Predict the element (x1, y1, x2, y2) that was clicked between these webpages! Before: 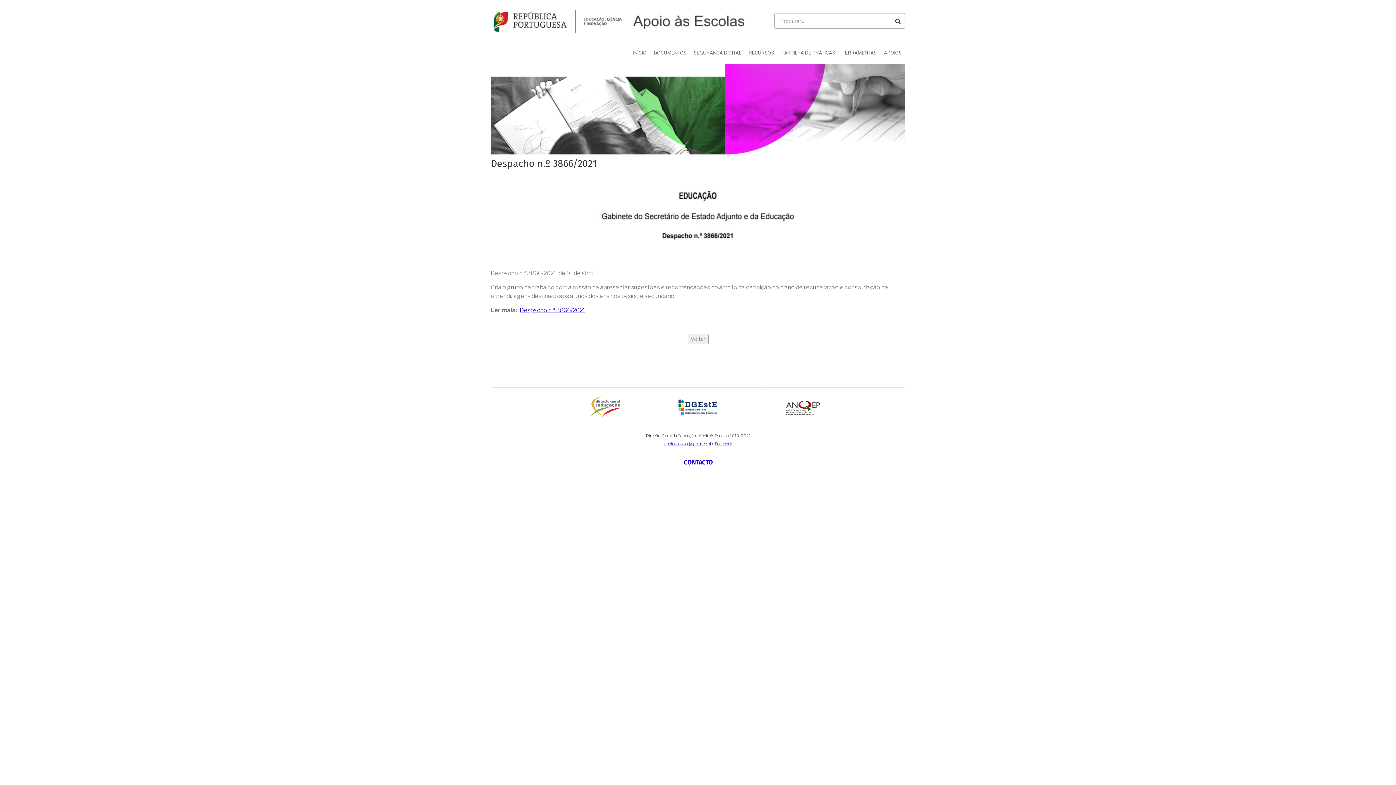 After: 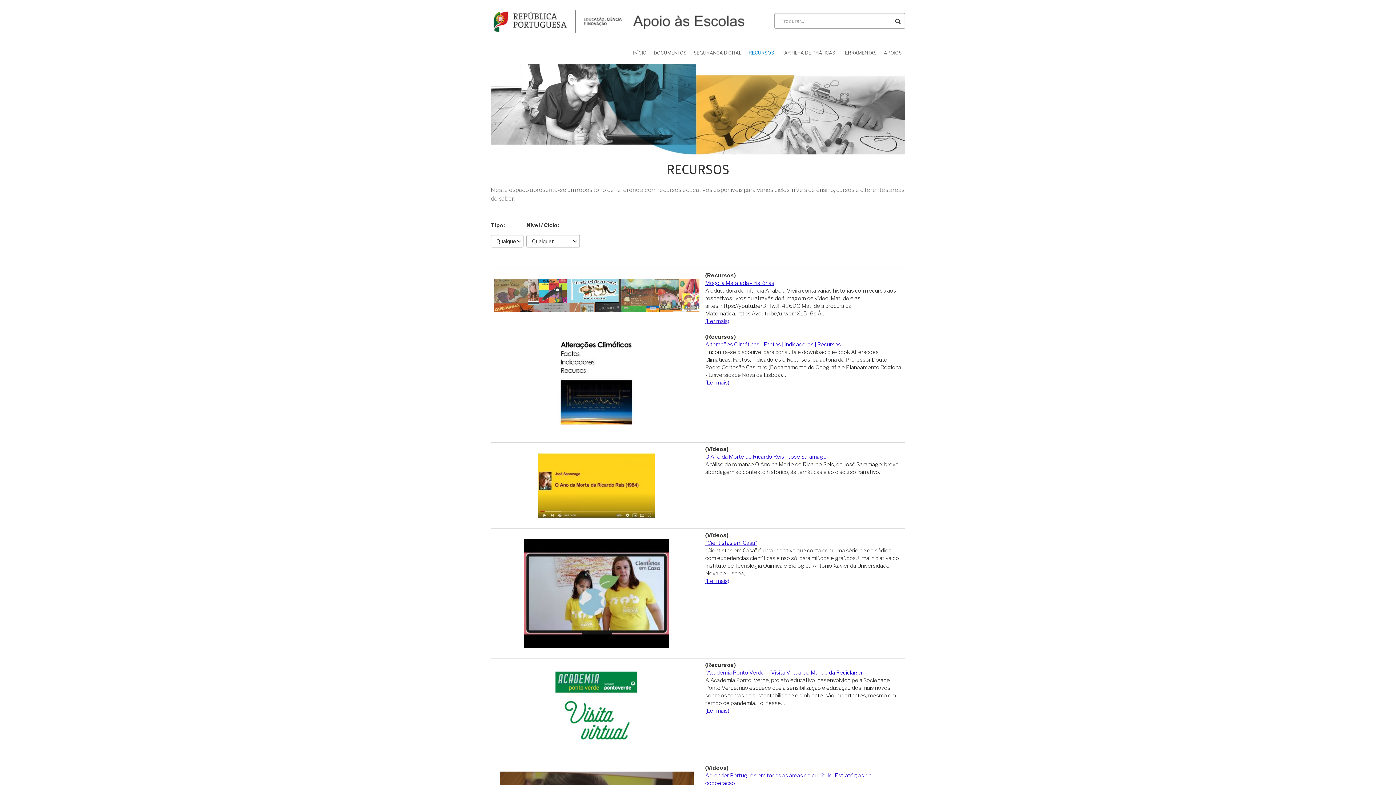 Action: label: RECURSOS bbox: (745, 45, 777, 60)